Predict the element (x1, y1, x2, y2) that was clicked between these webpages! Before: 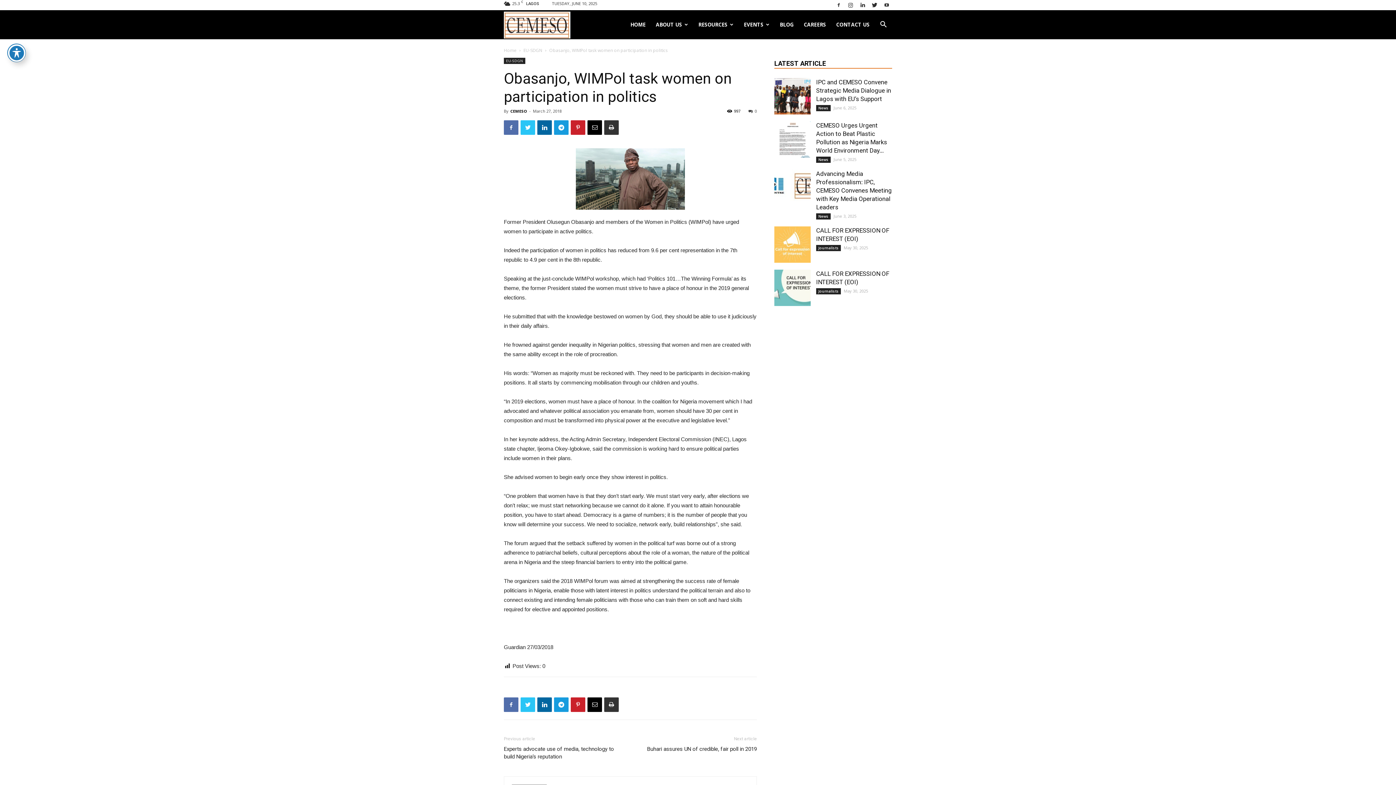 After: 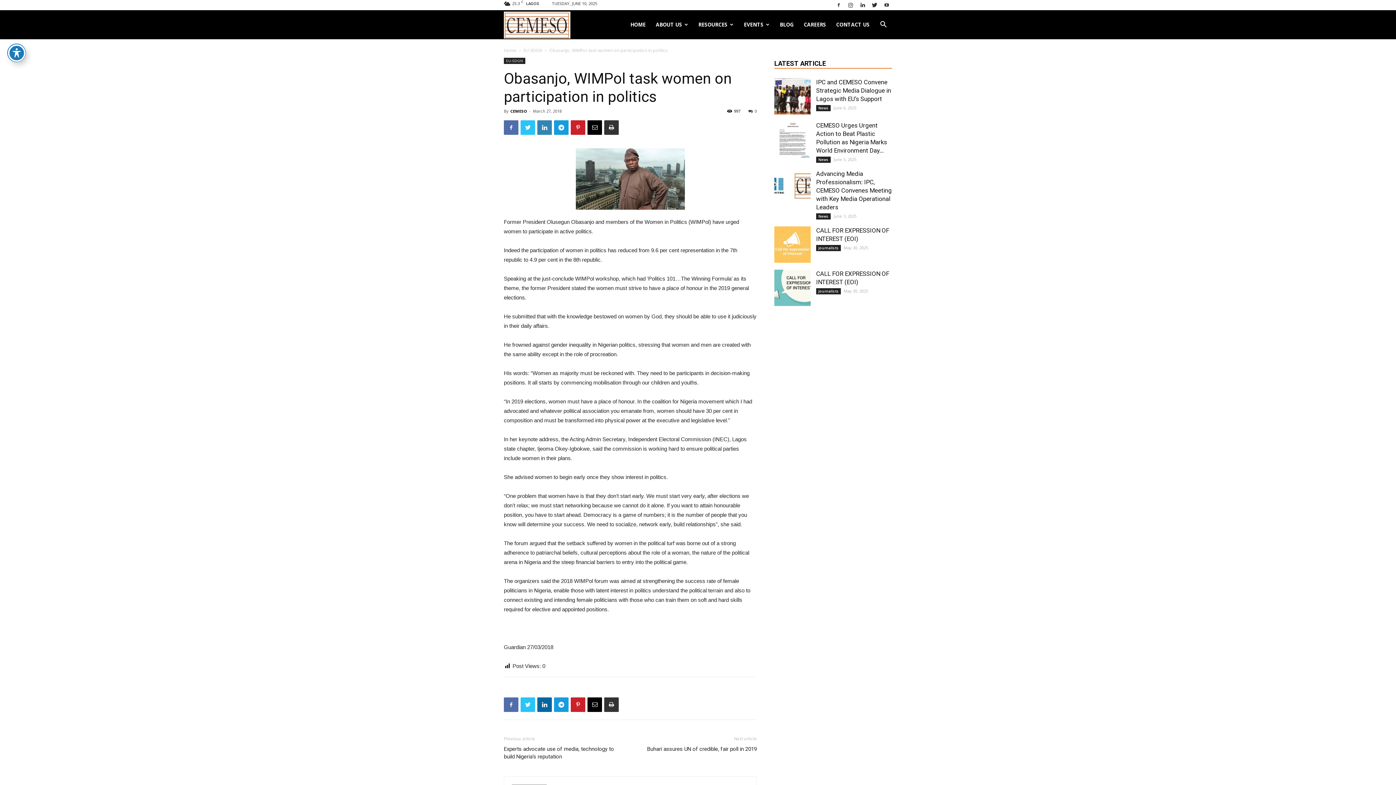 Action: bbox: (537, 120, 552, 134)